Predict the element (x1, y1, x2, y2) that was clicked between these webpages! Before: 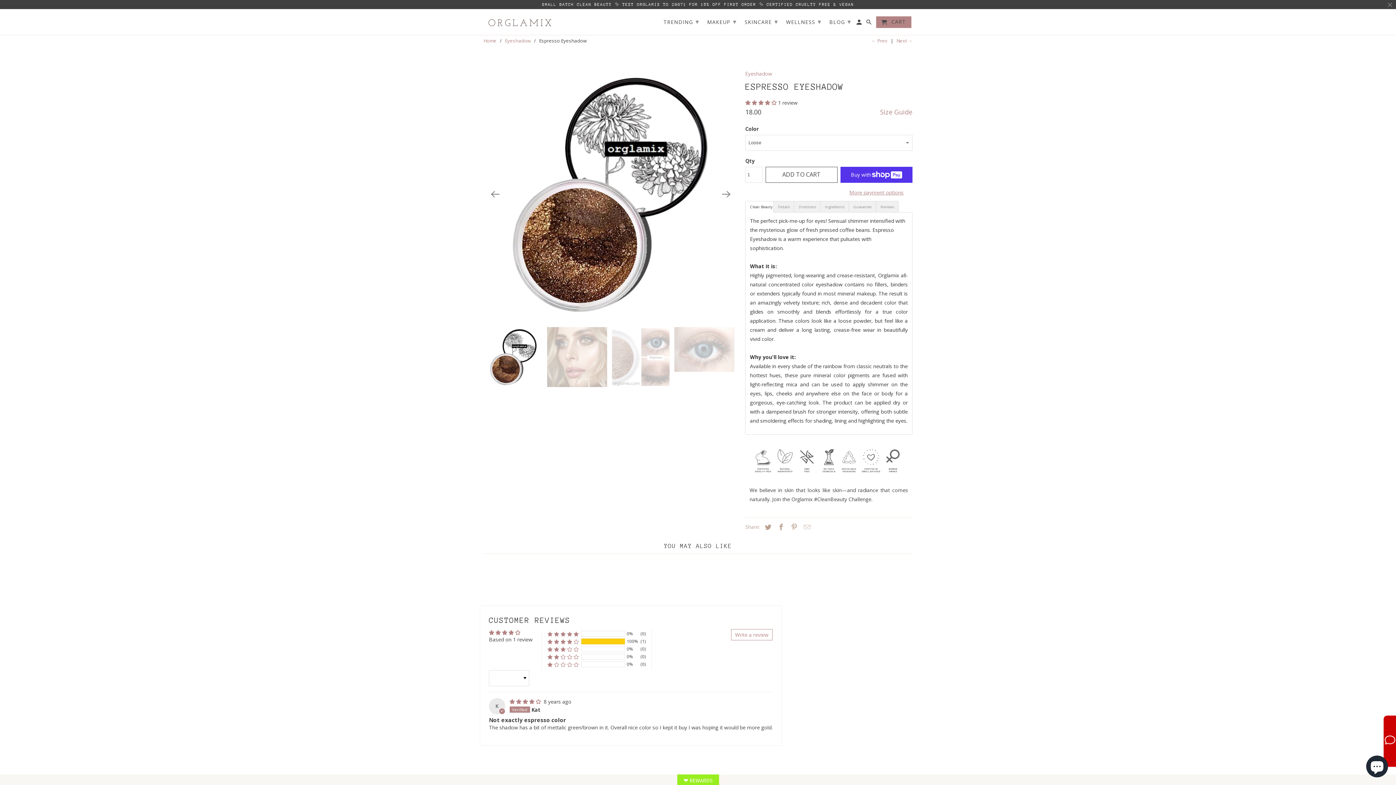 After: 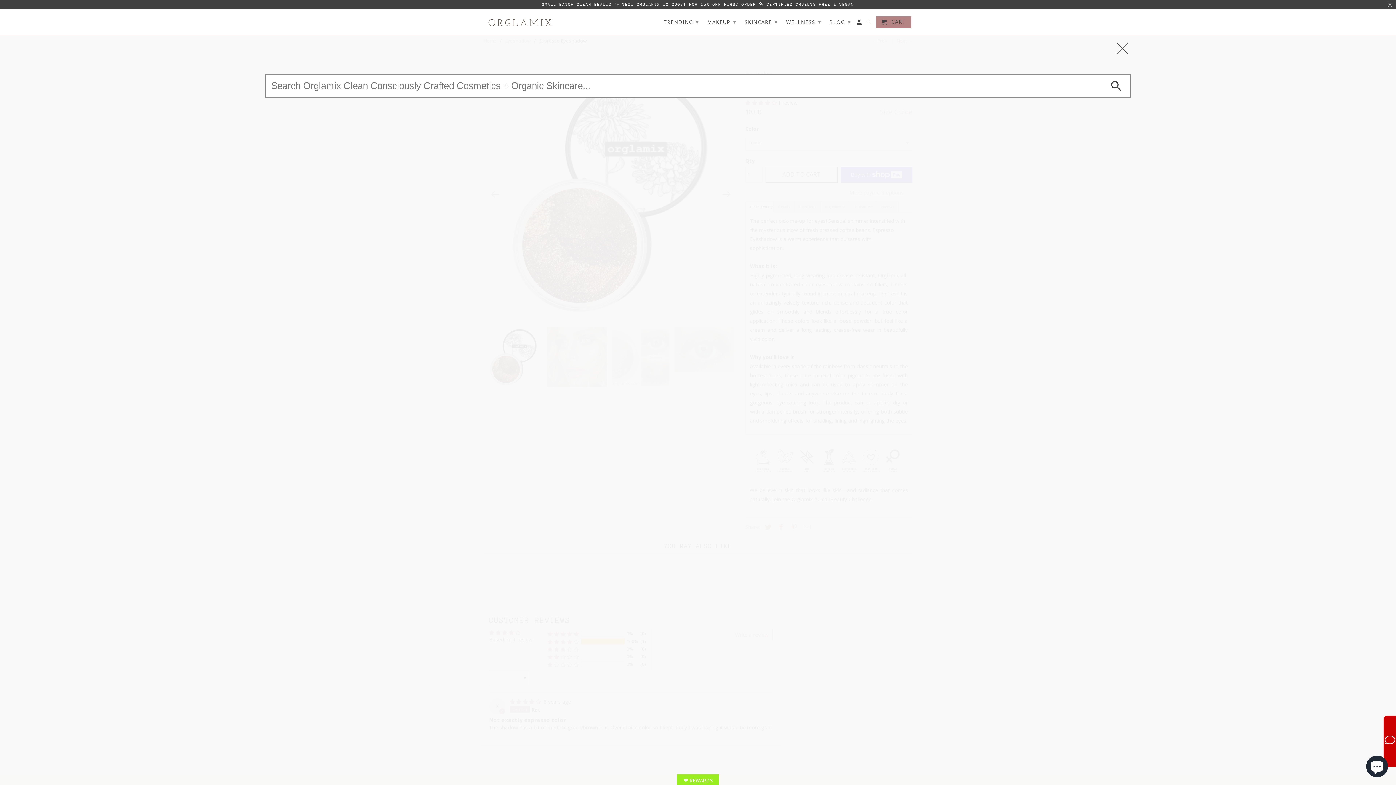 Action: bbox: (865, 19, 872, 28)